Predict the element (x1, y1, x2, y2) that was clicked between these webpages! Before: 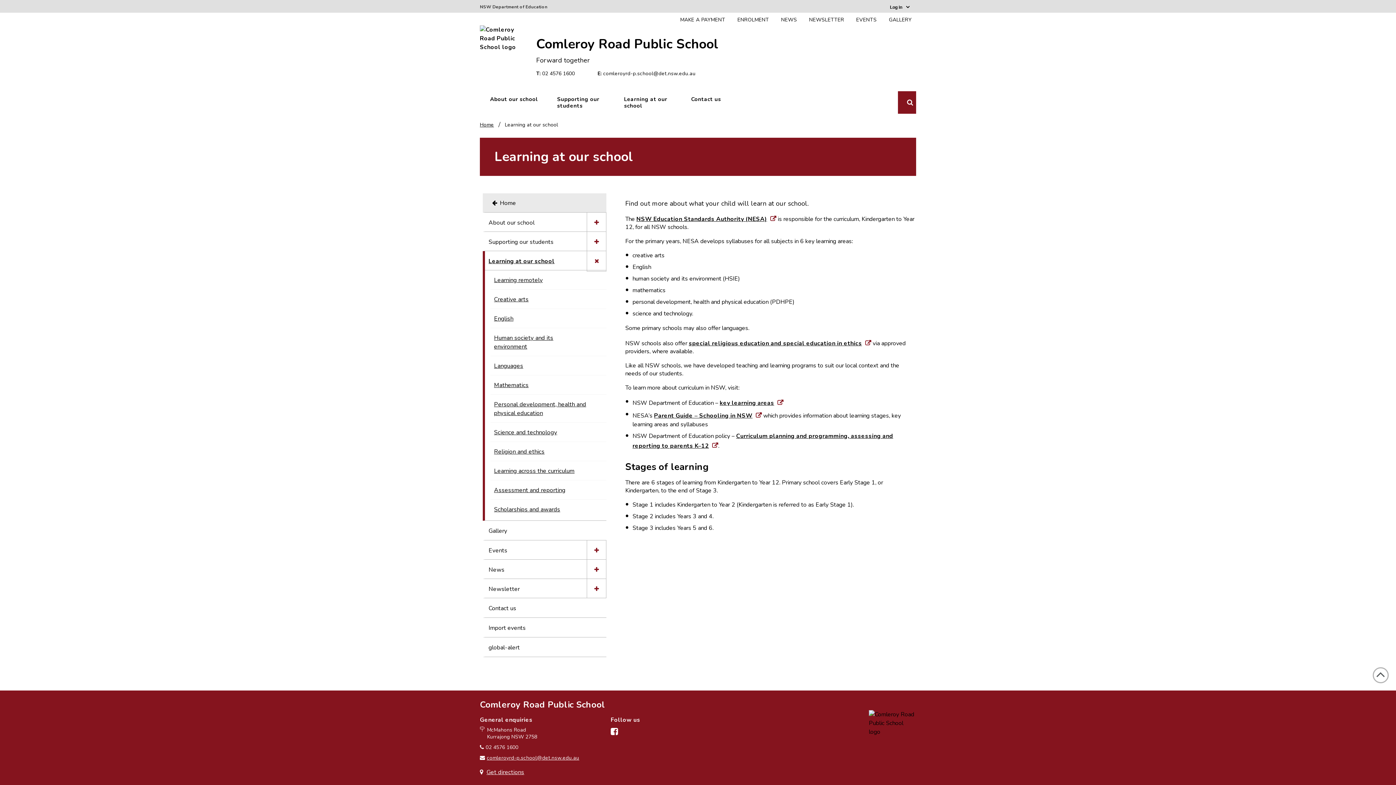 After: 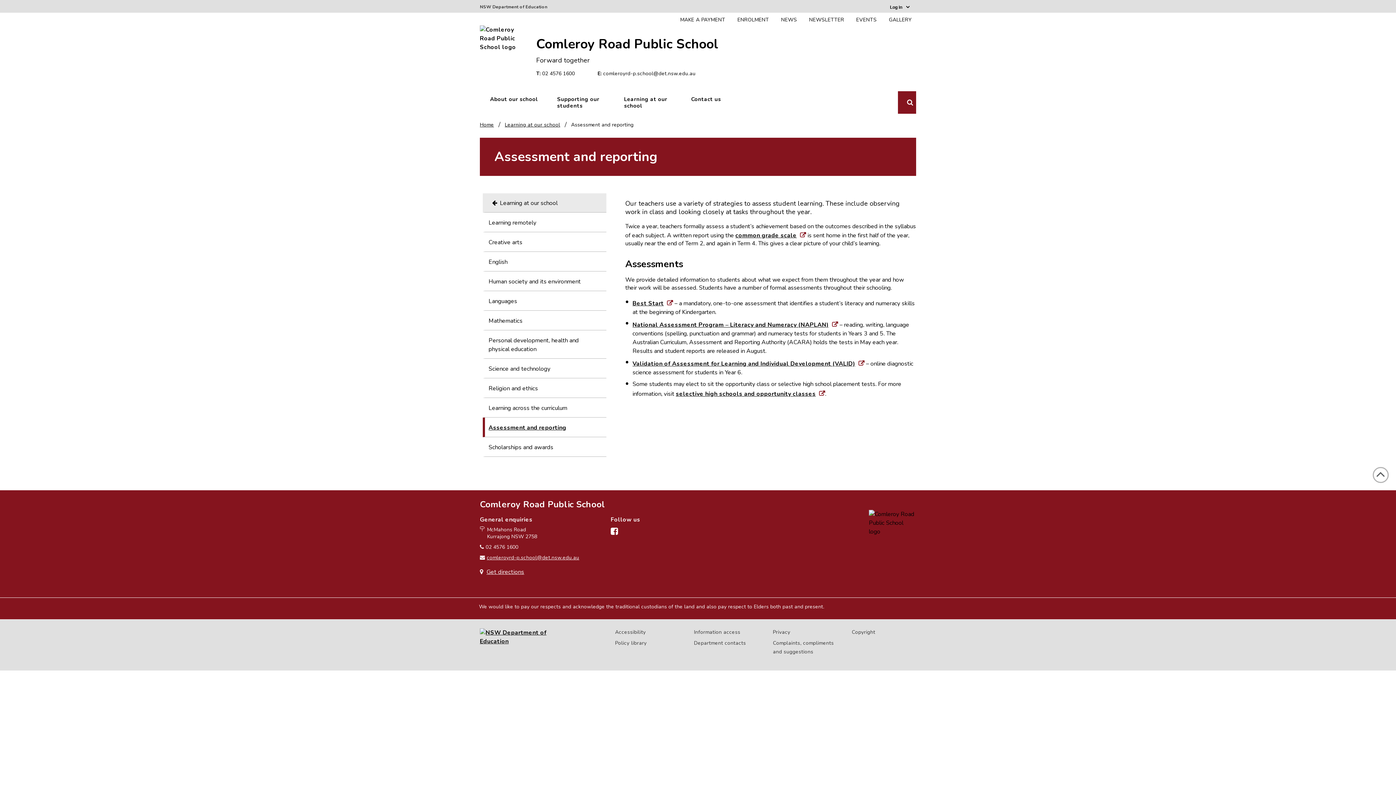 Action: label: Assessment and reporting bbox: (494, 485, 586, 495)